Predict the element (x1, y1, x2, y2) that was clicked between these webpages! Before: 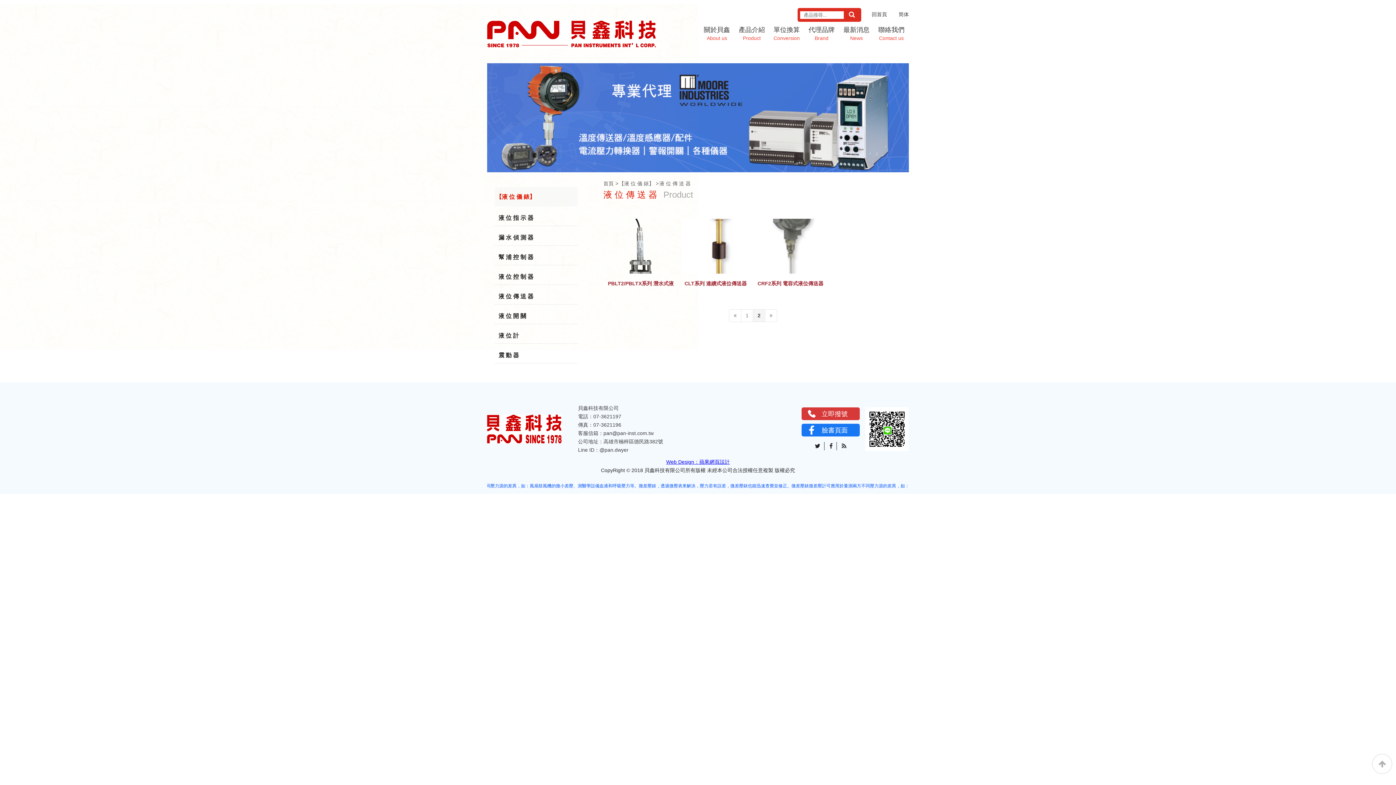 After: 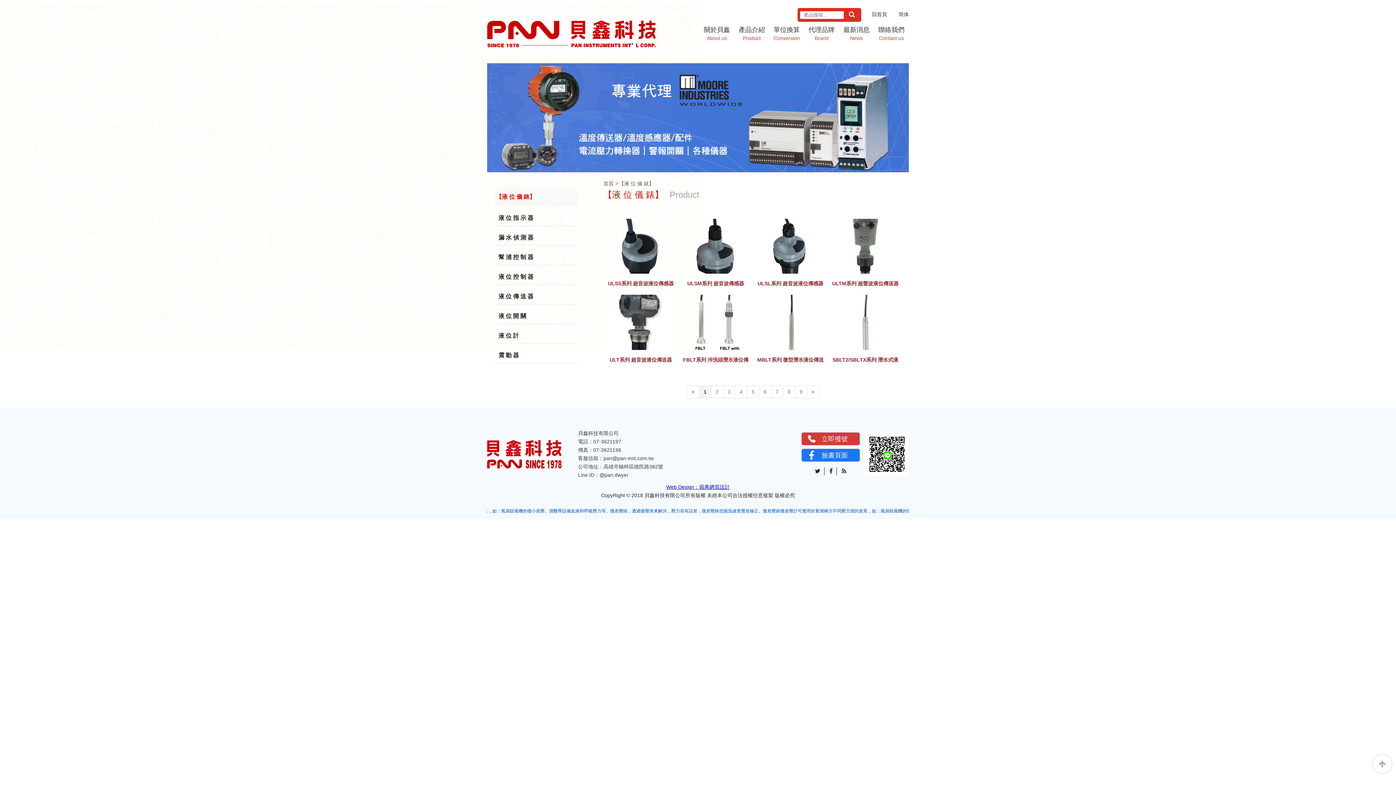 Action: bbox: (619, 179, 654, 187) label: 【液 位 儀 錶】